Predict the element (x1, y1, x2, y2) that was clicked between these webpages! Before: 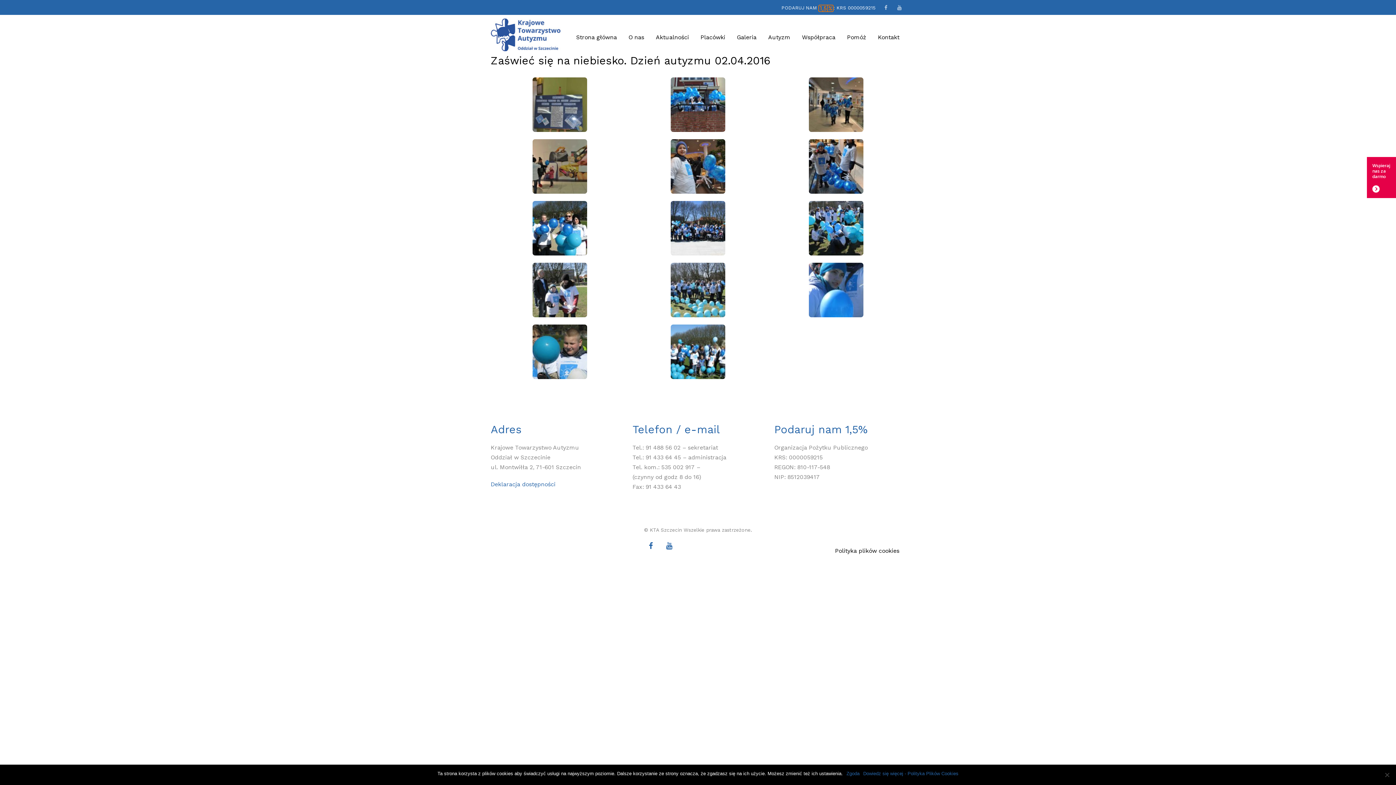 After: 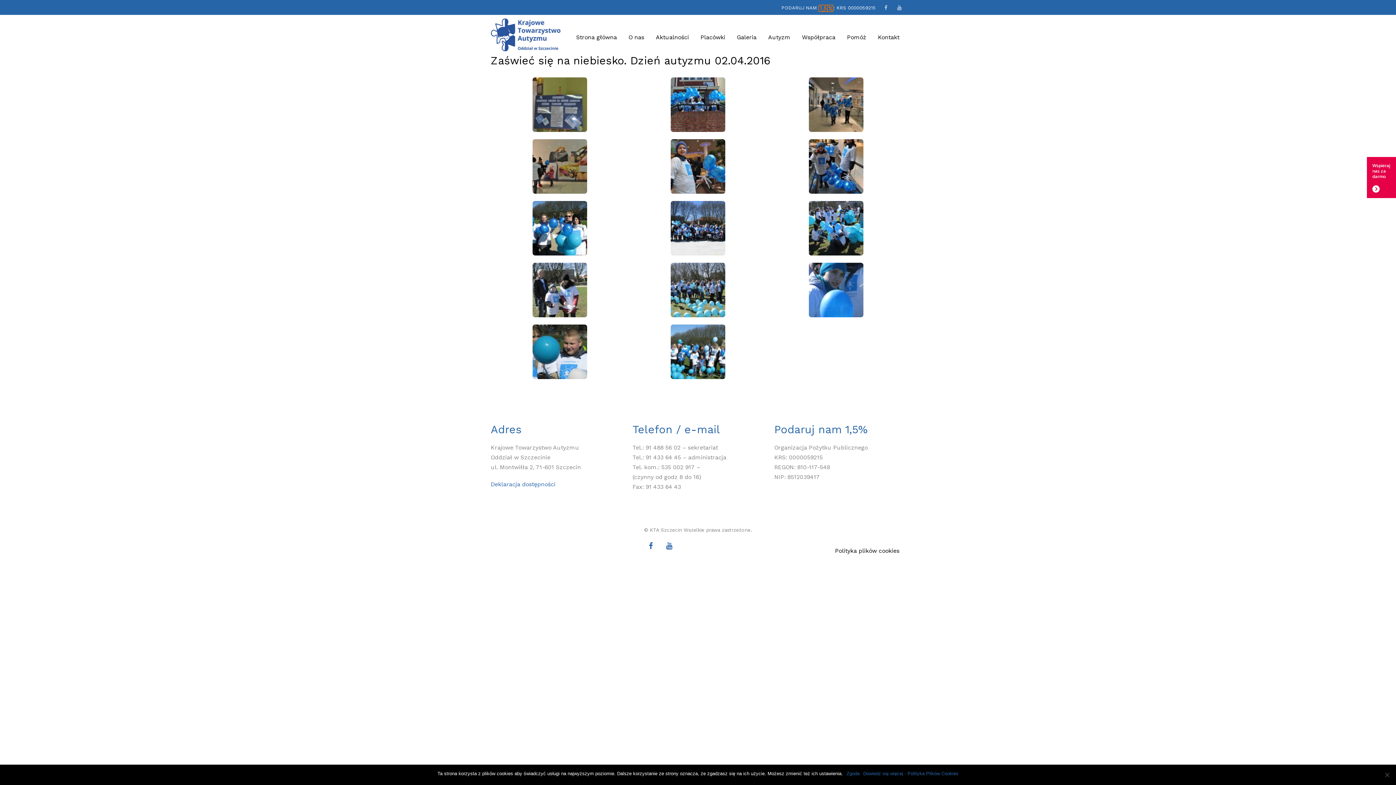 Action: bbox: (661, 541, 677, 551)